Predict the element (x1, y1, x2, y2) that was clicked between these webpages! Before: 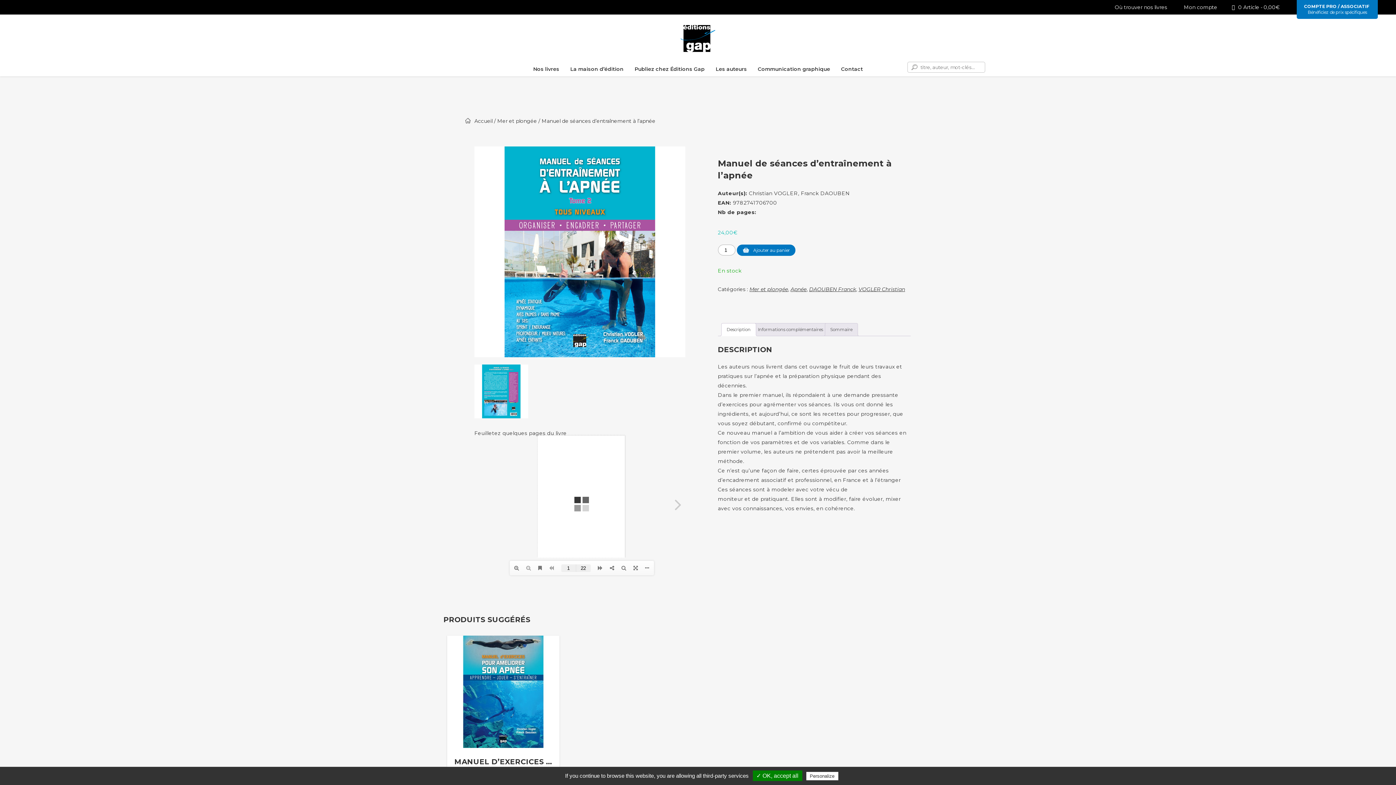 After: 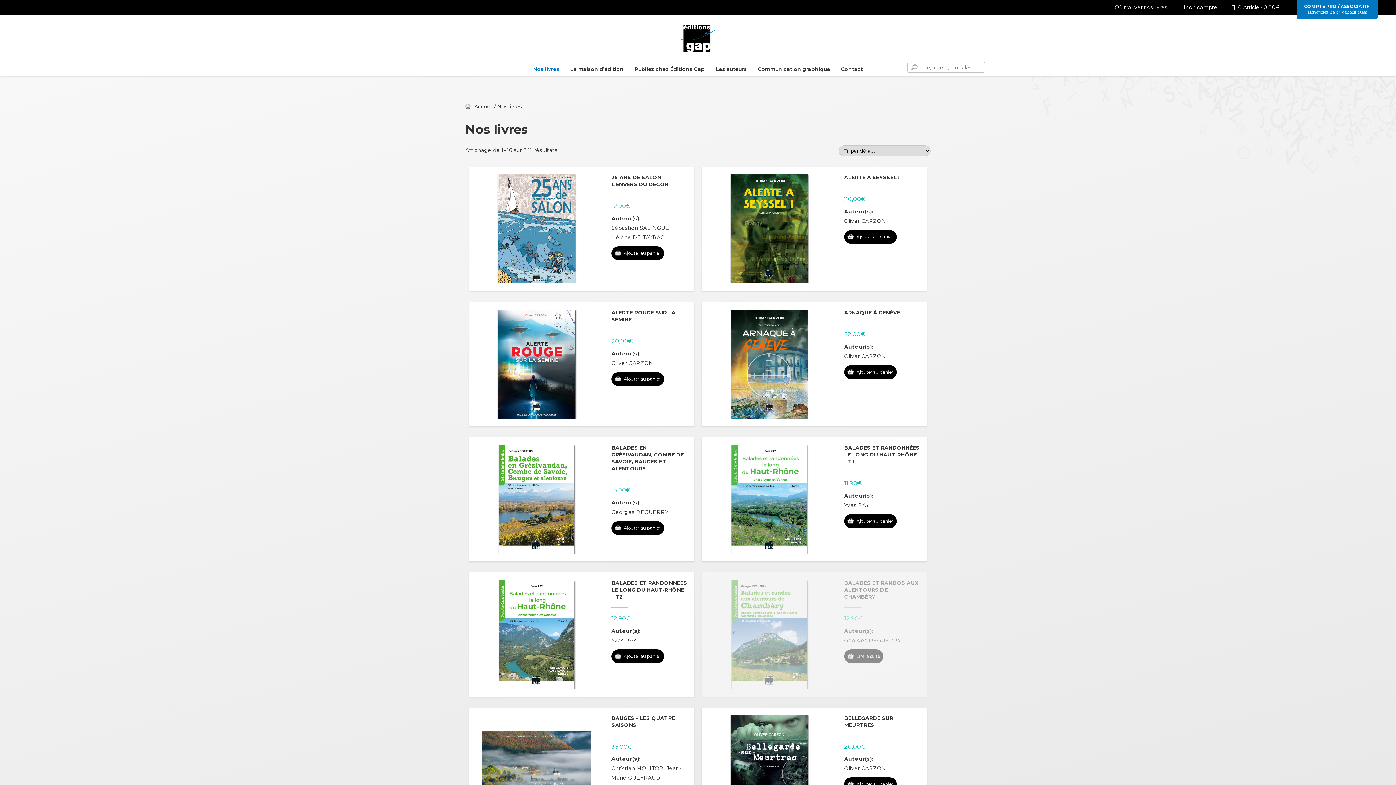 Action: bbox: (1224, 0, 1287, 14) label: 0 Article
0,00€